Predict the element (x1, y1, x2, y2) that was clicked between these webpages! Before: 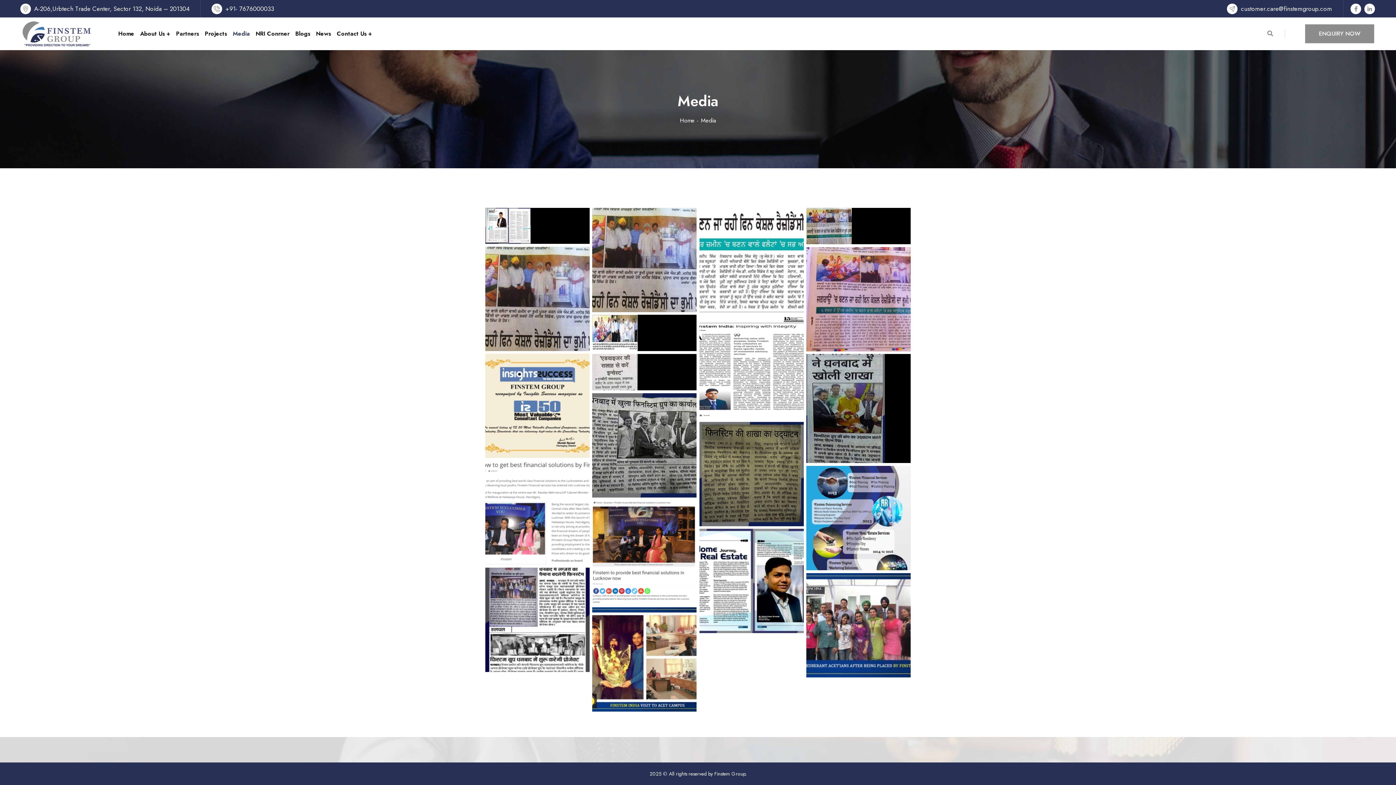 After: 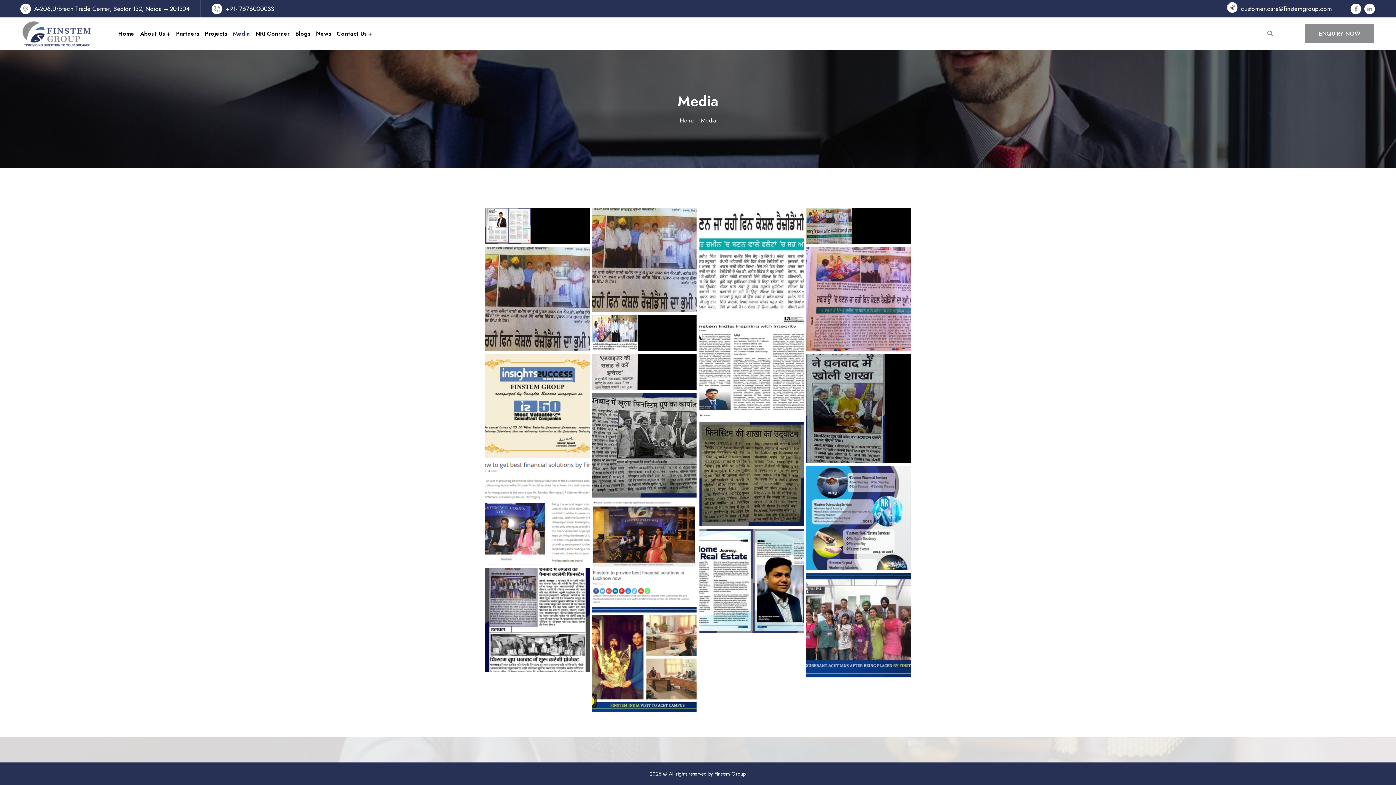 Action: bbox: (1227, 2, 1239, 15)